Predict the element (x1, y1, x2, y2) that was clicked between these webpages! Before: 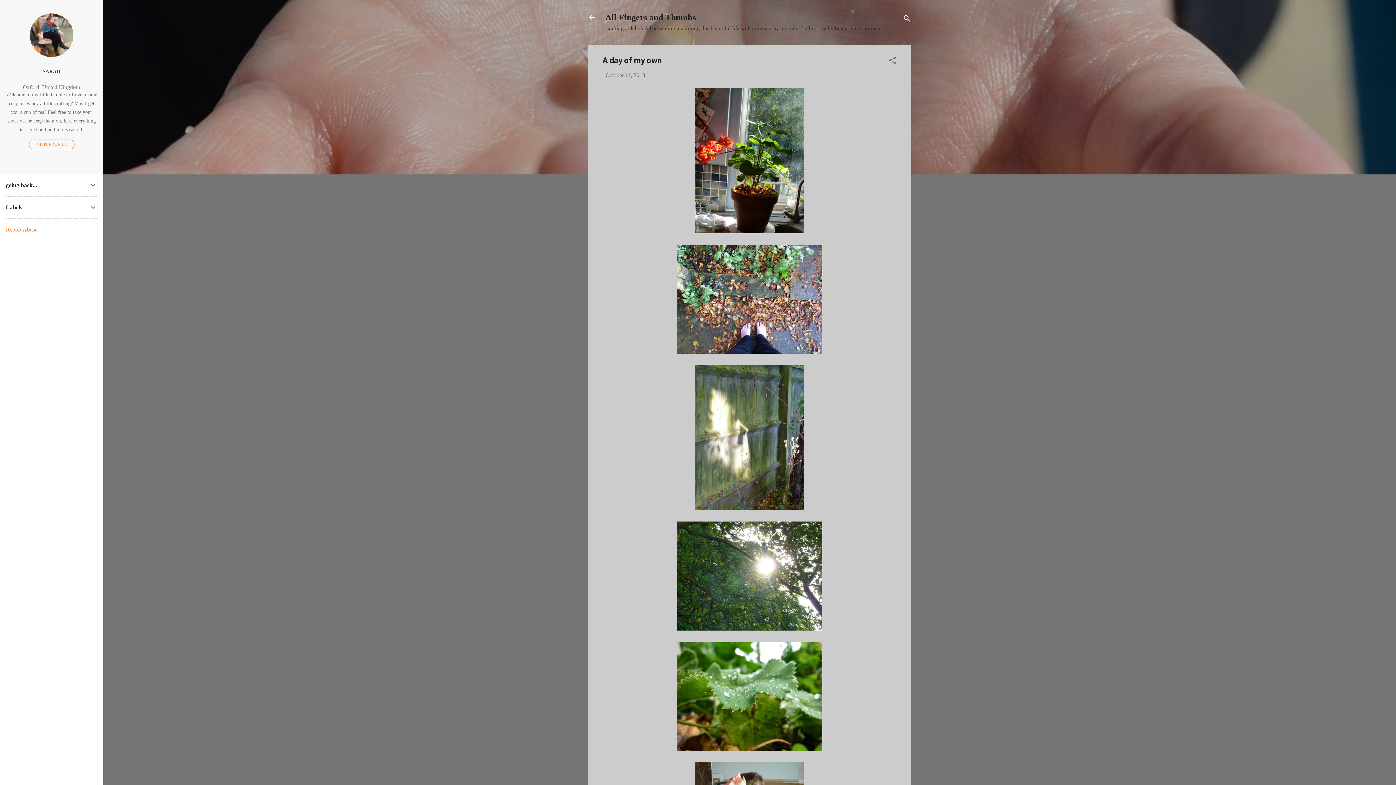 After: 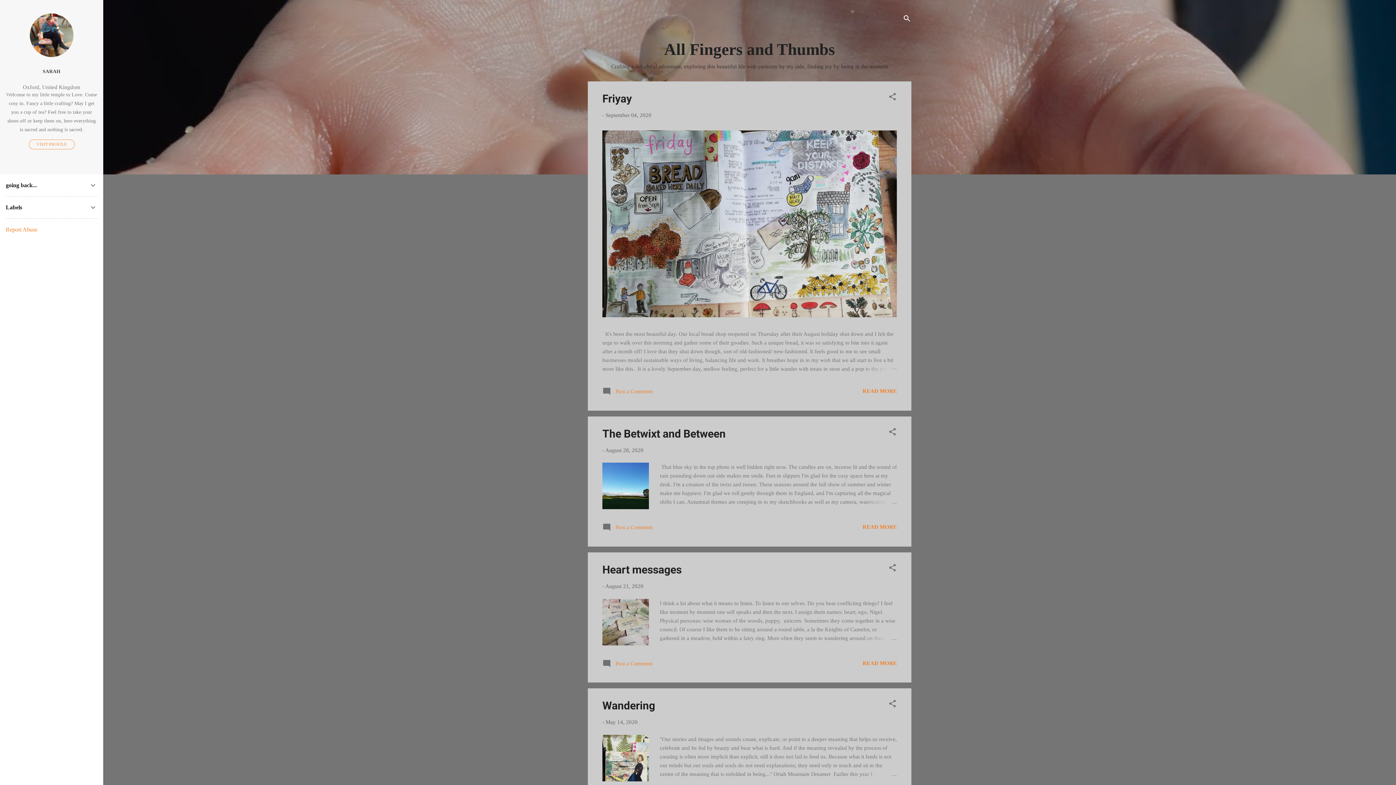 Action: bbox: (605, 12, 696, 22) label: All Fingers and Thumbs